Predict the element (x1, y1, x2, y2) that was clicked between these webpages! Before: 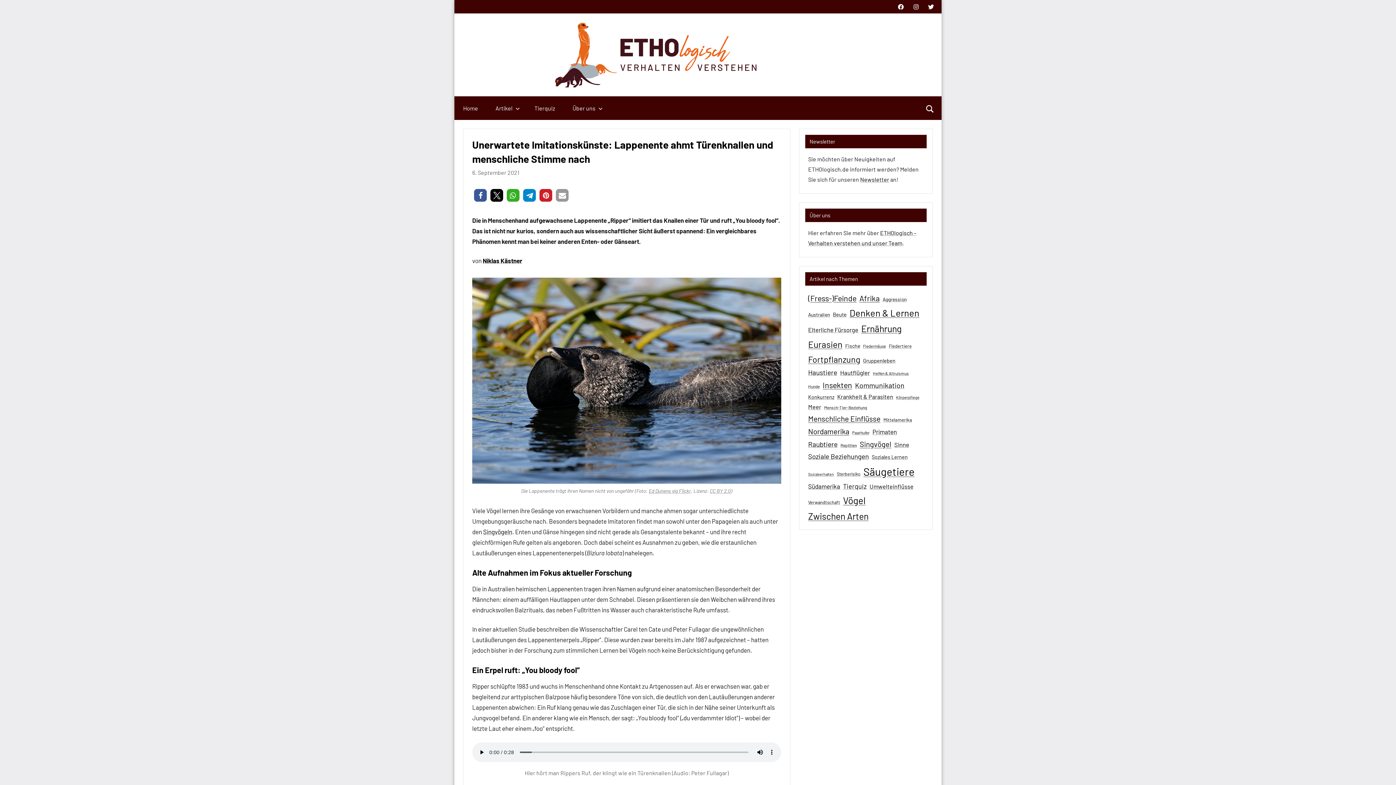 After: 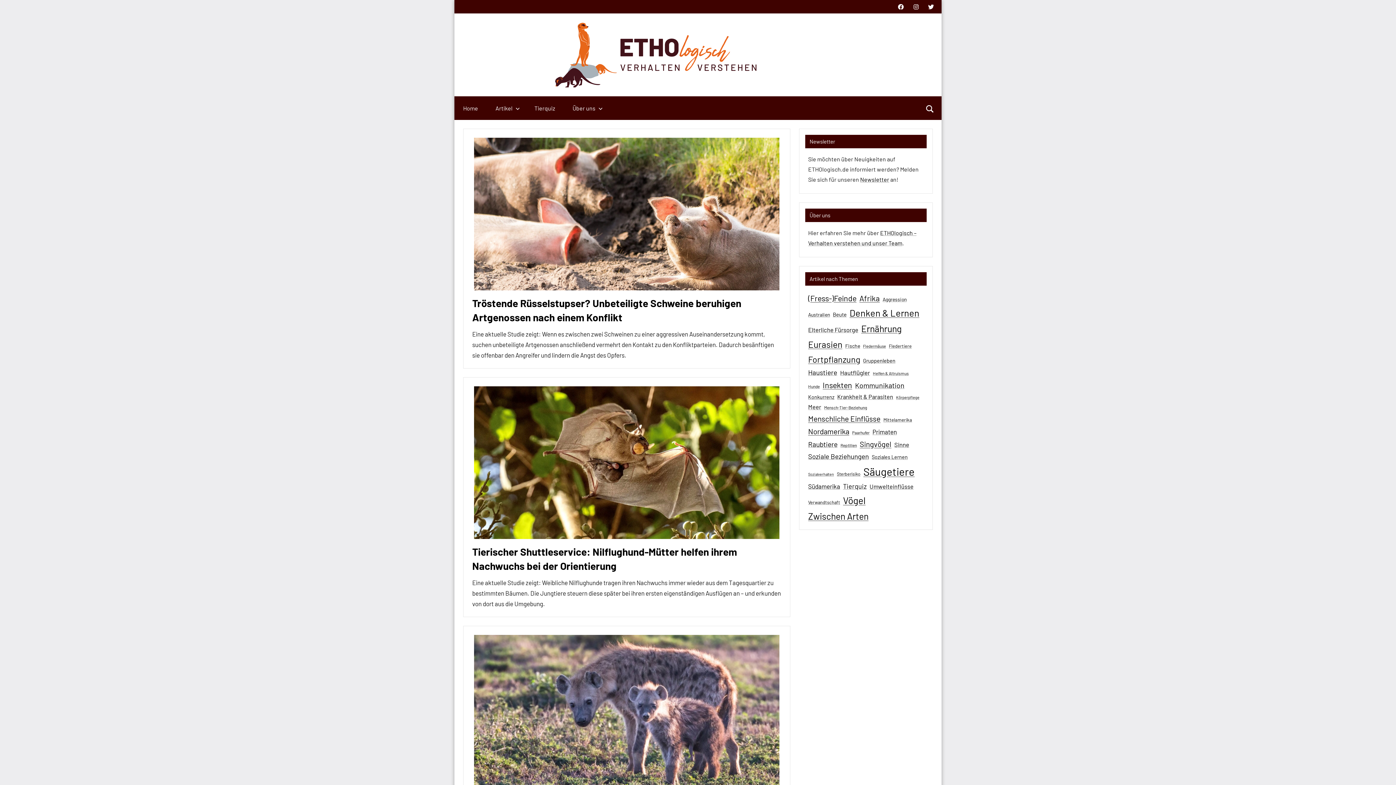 Action: bbox: (808, 498, 840, 506) label: Verwandtschaft (21 Einträge)